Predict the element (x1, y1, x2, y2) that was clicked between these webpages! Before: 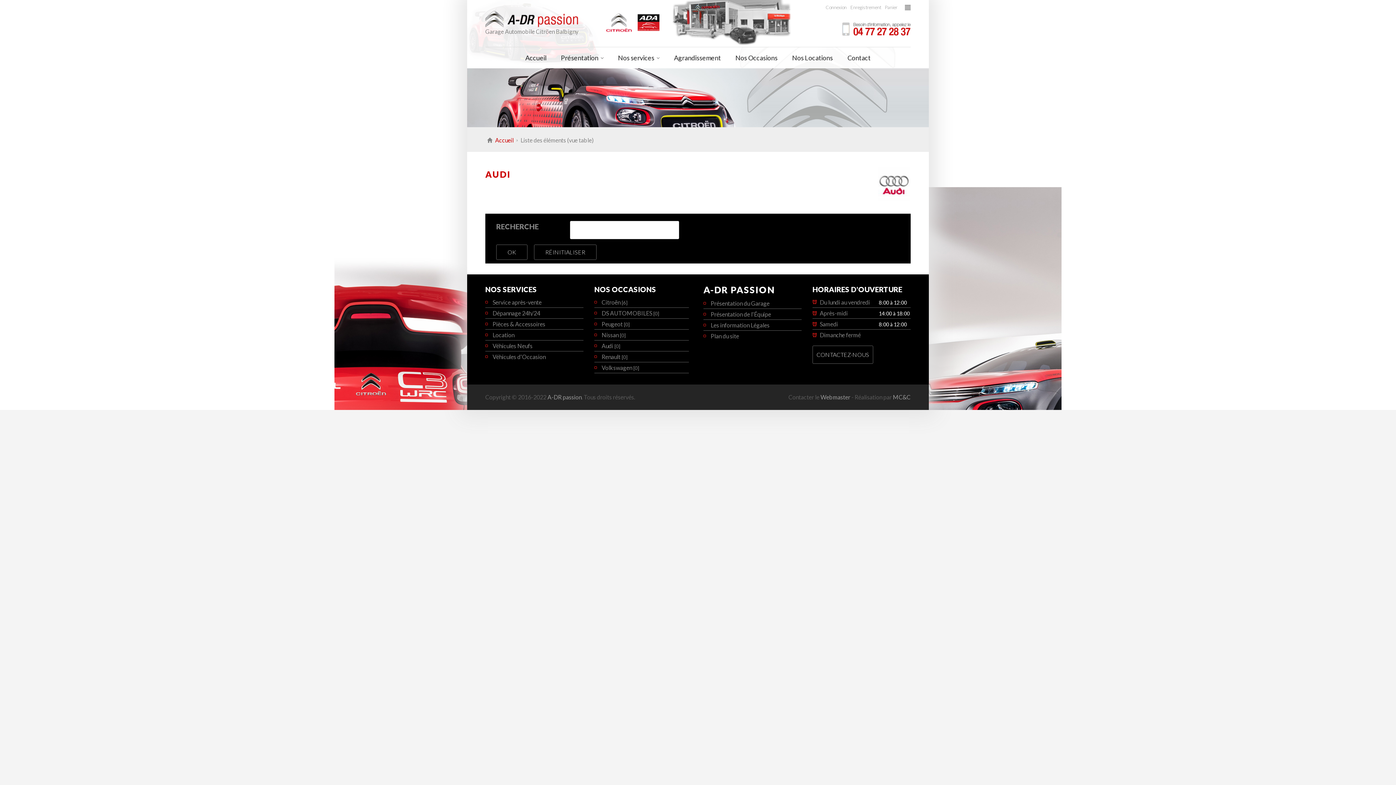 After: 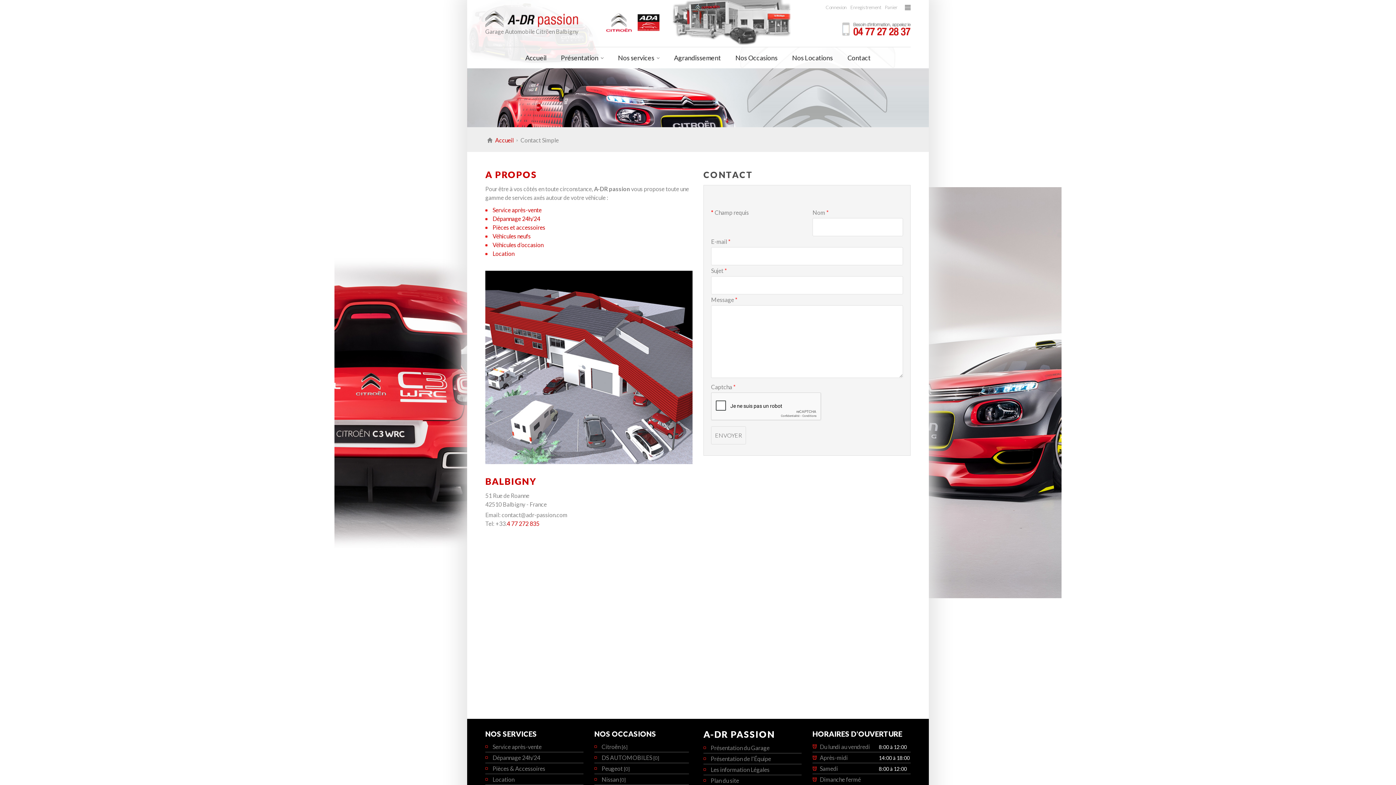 Action: label: Webmaster bbox: (820, 393, 850, 400)